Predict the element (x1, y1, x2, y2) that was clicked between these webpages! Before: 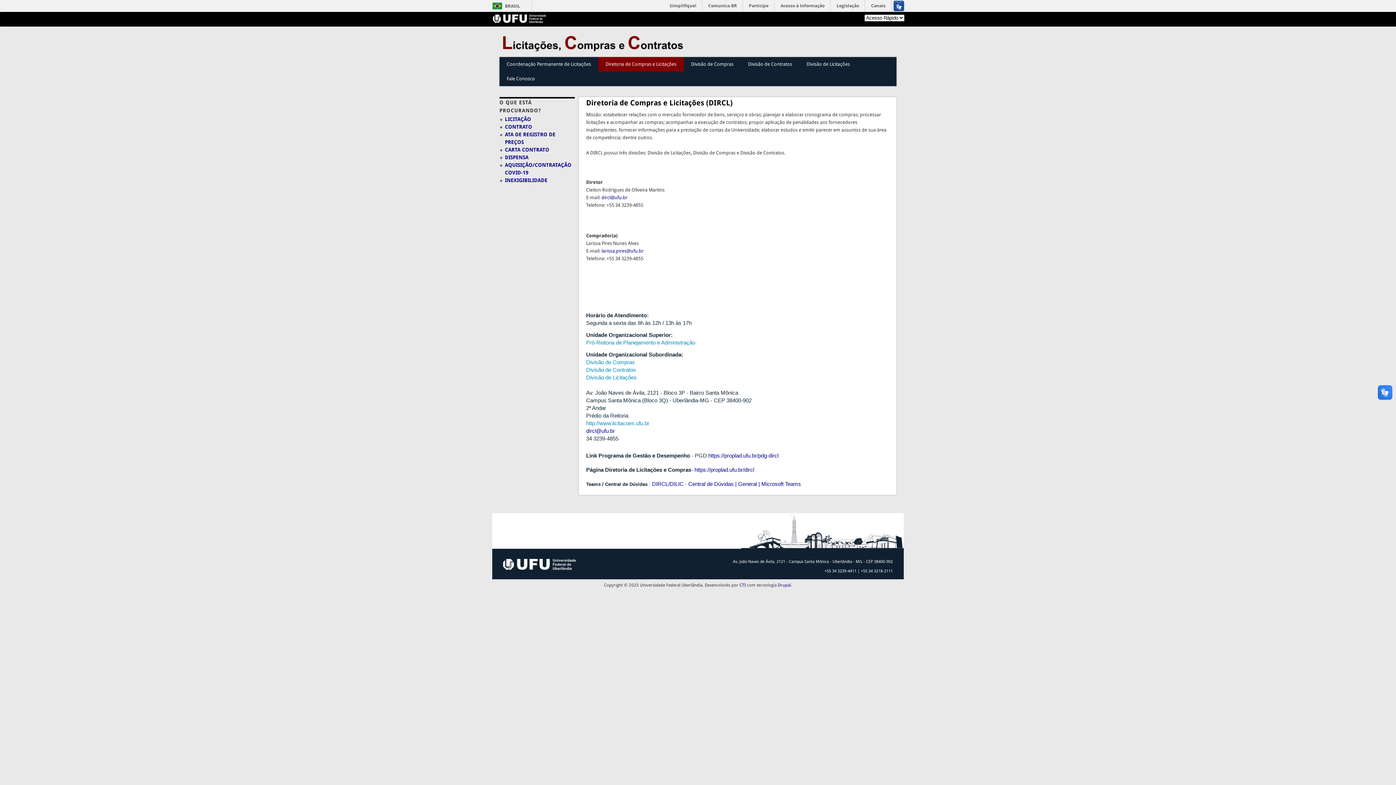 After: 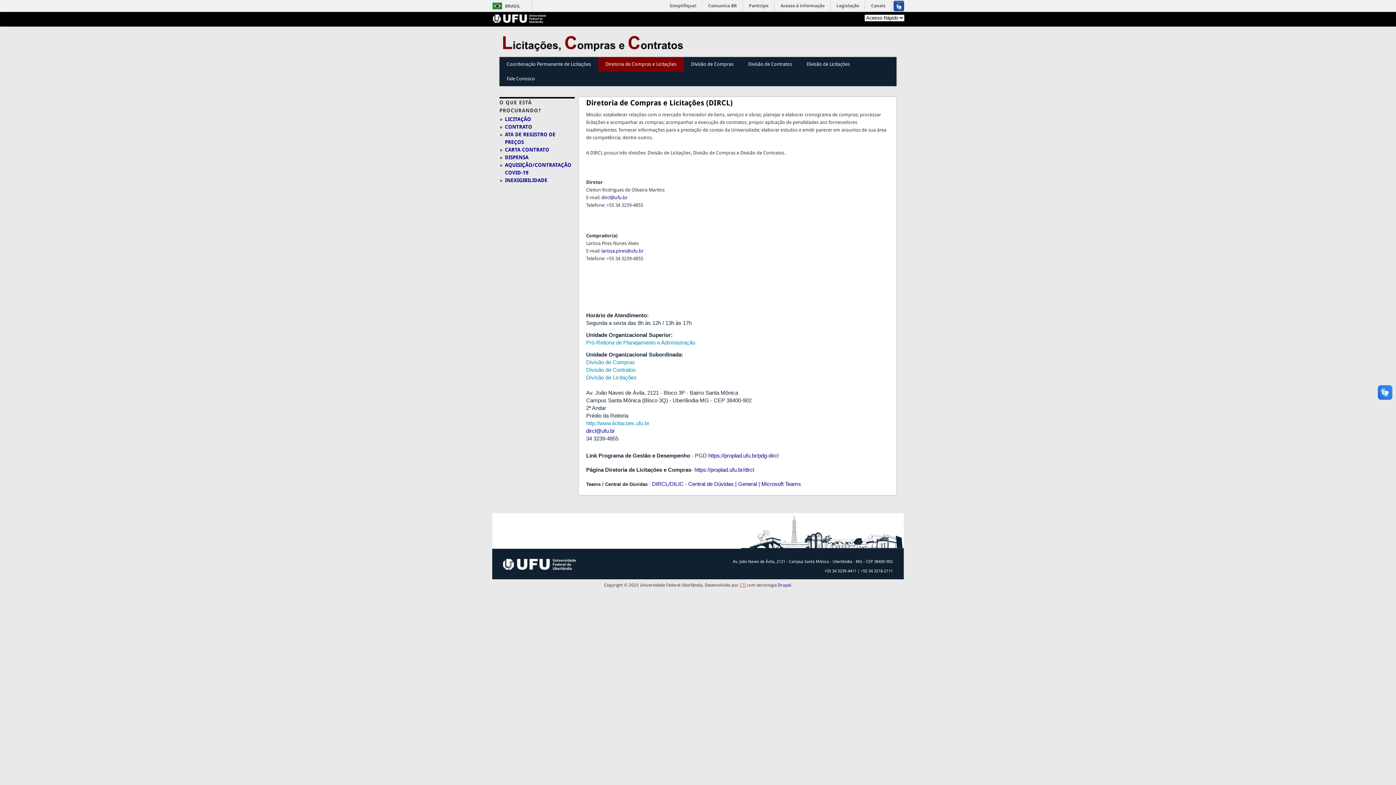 Action: bbox: (739, 582, 746, 587) label: CTI